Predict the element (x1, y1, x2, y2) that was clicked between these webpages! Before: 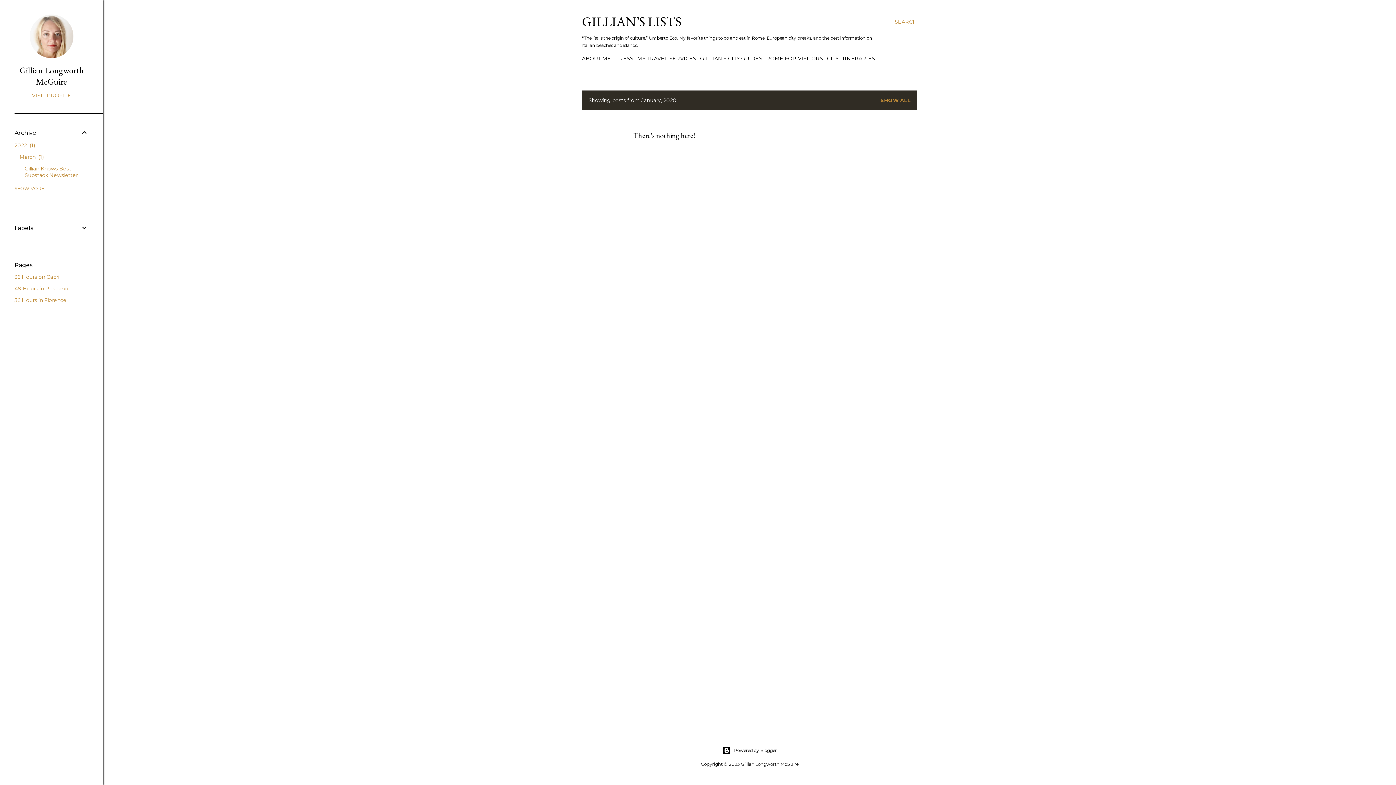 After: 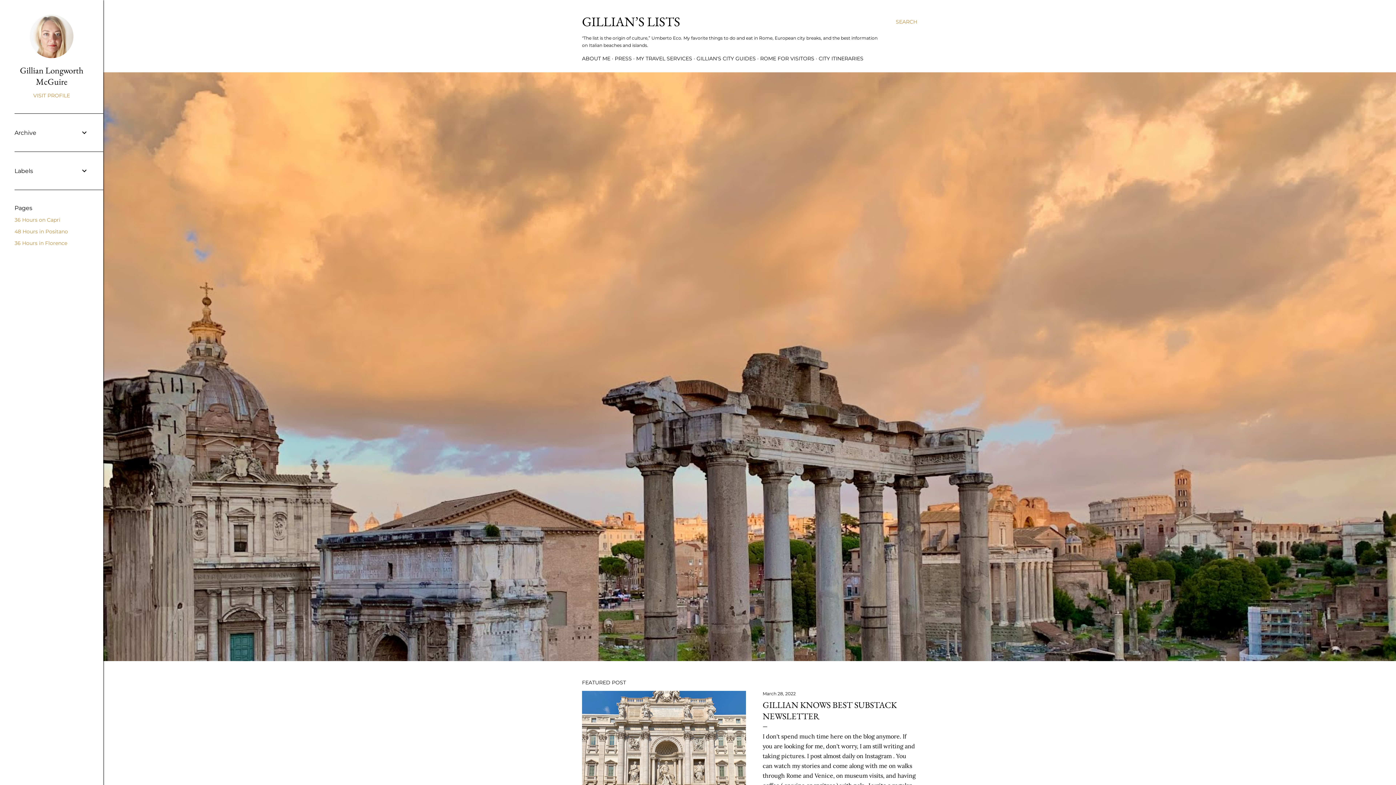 Action: label: GILLIAN’S LISTS bbox: (582, 13, 681, 30)